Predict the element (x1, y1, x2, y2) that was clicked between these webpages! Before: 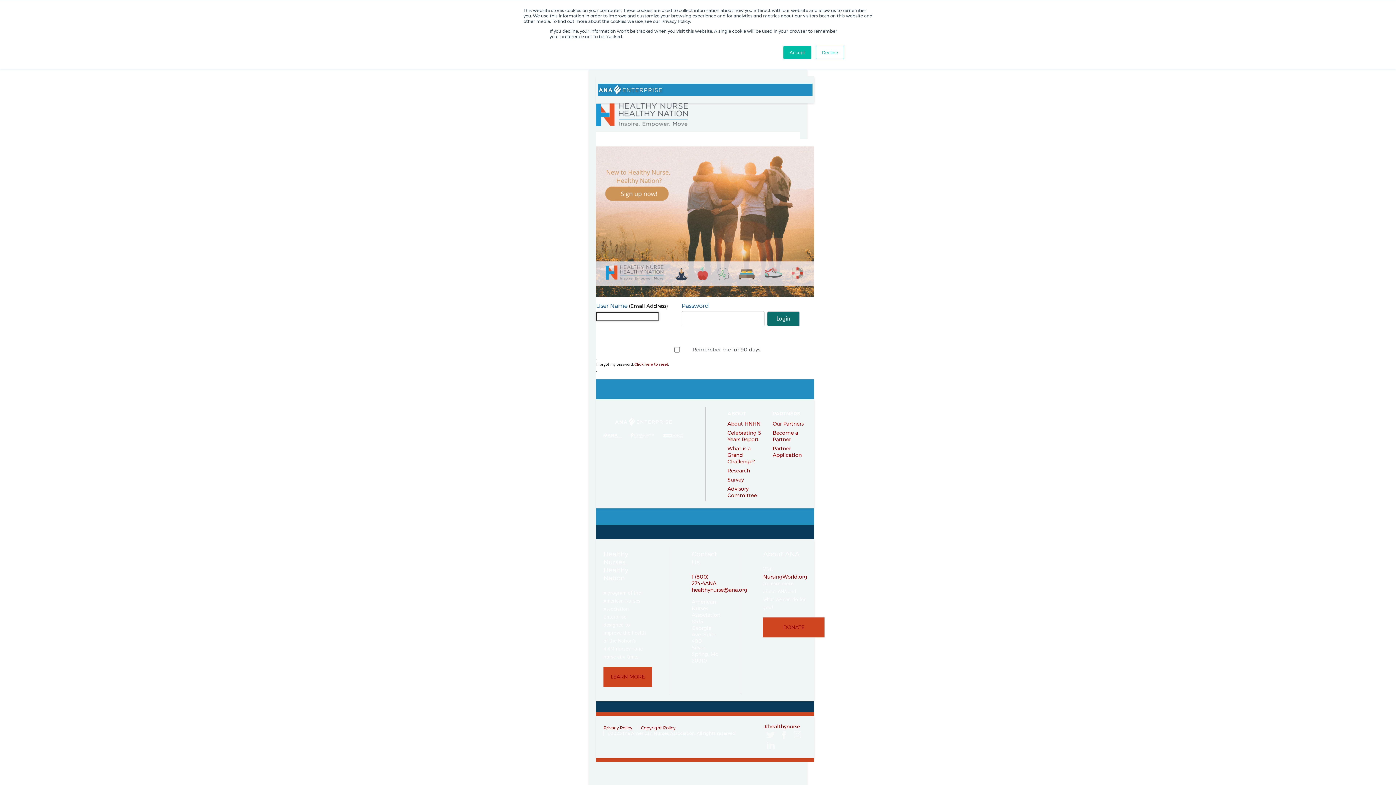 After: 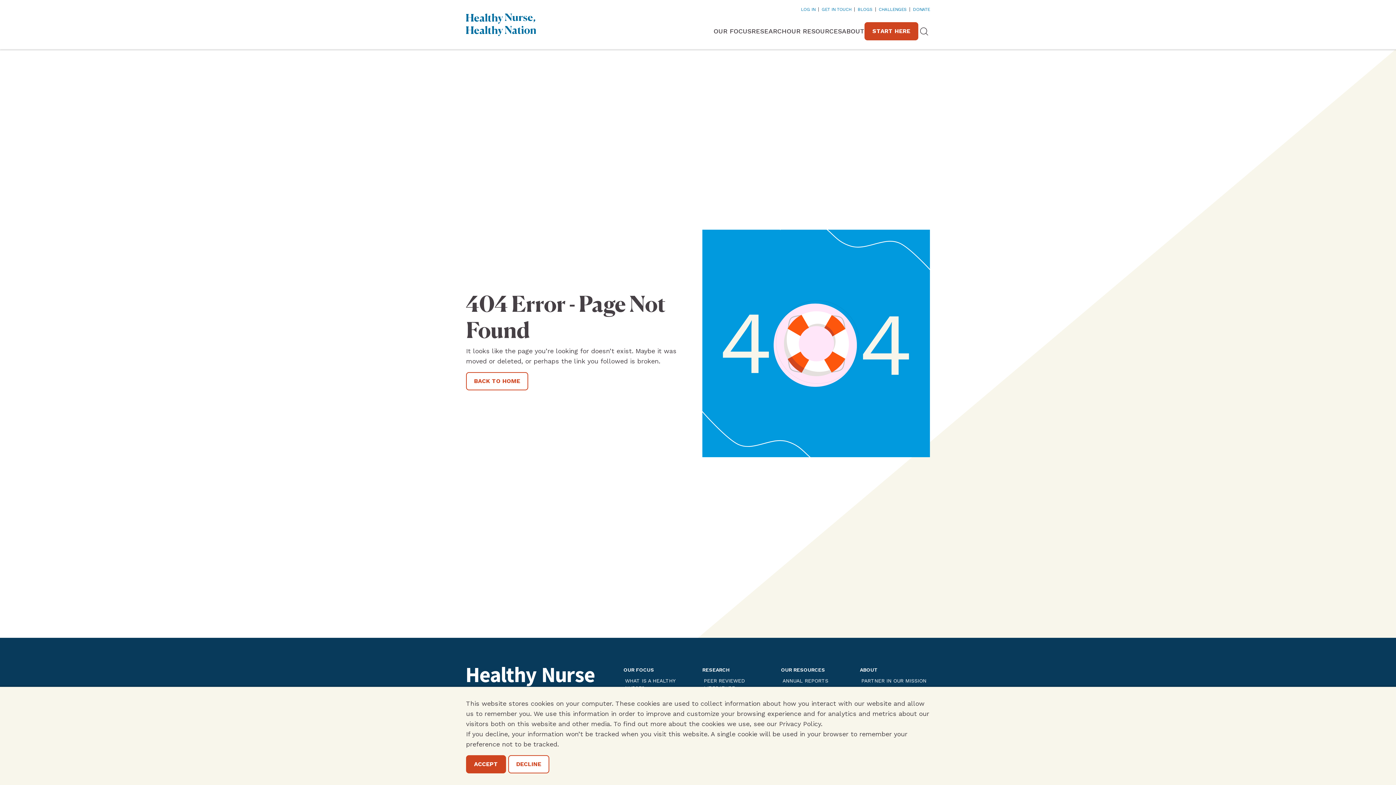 Action: bbox: (772, 429, 798, 442) label: Become a Partner